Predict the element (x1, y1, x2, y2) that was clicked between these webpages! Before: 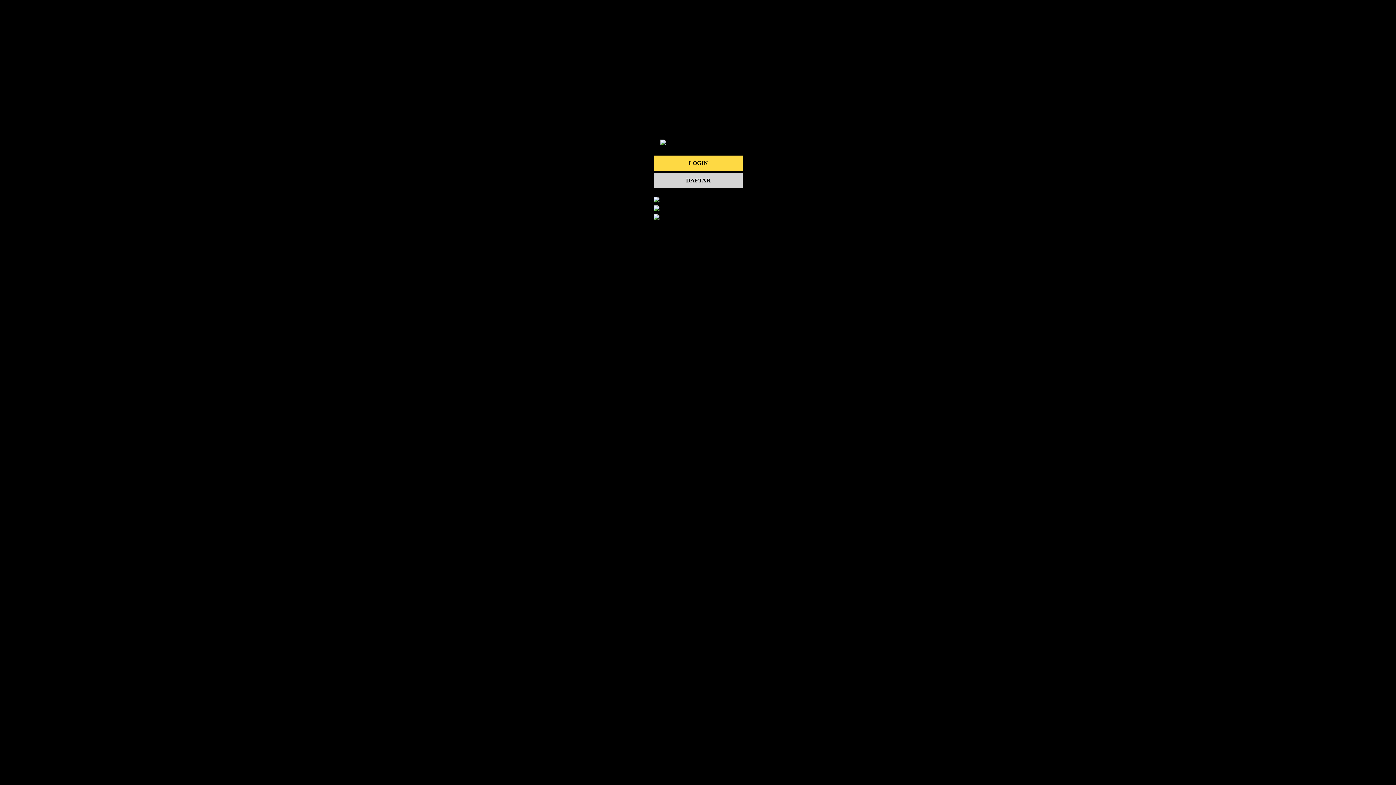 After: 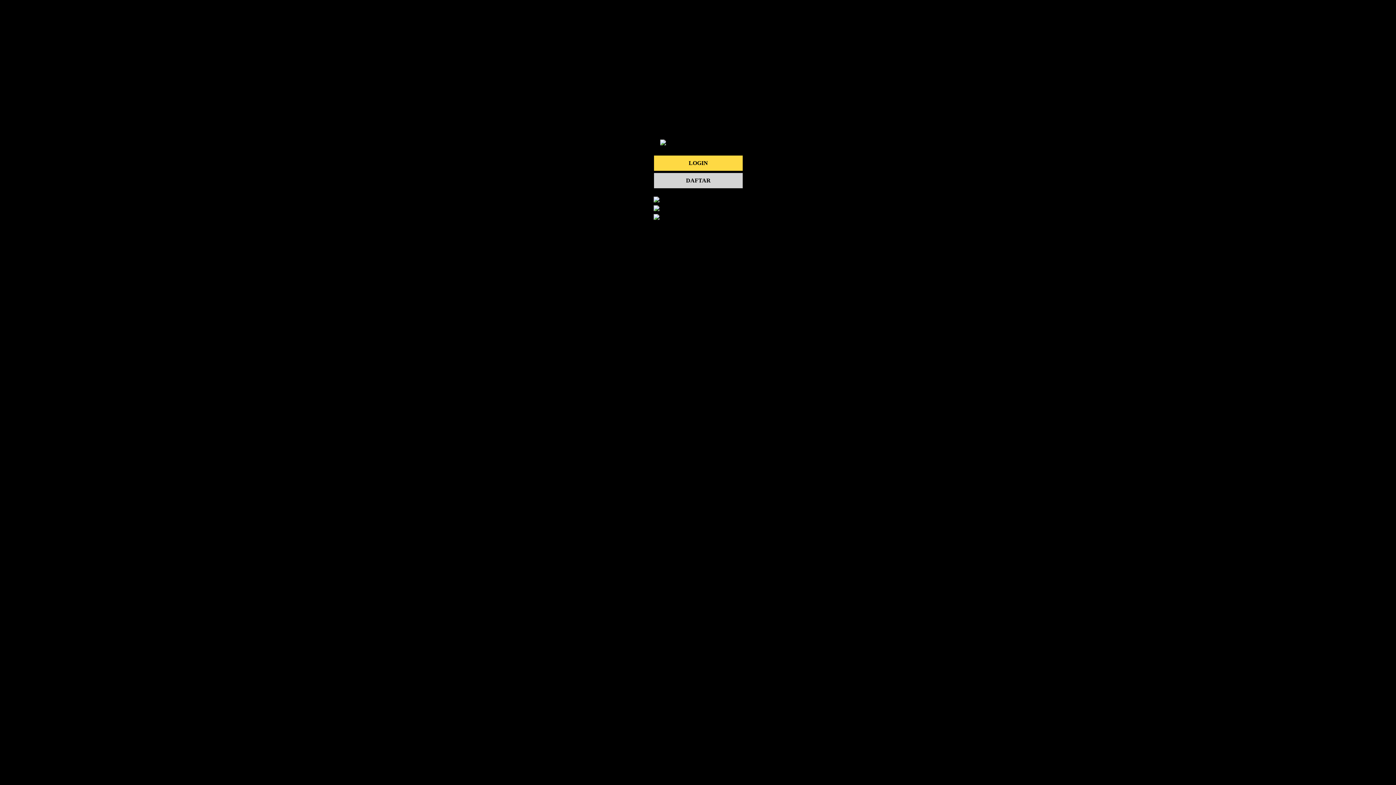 Action: bbox: (653, 214, 659, 221)